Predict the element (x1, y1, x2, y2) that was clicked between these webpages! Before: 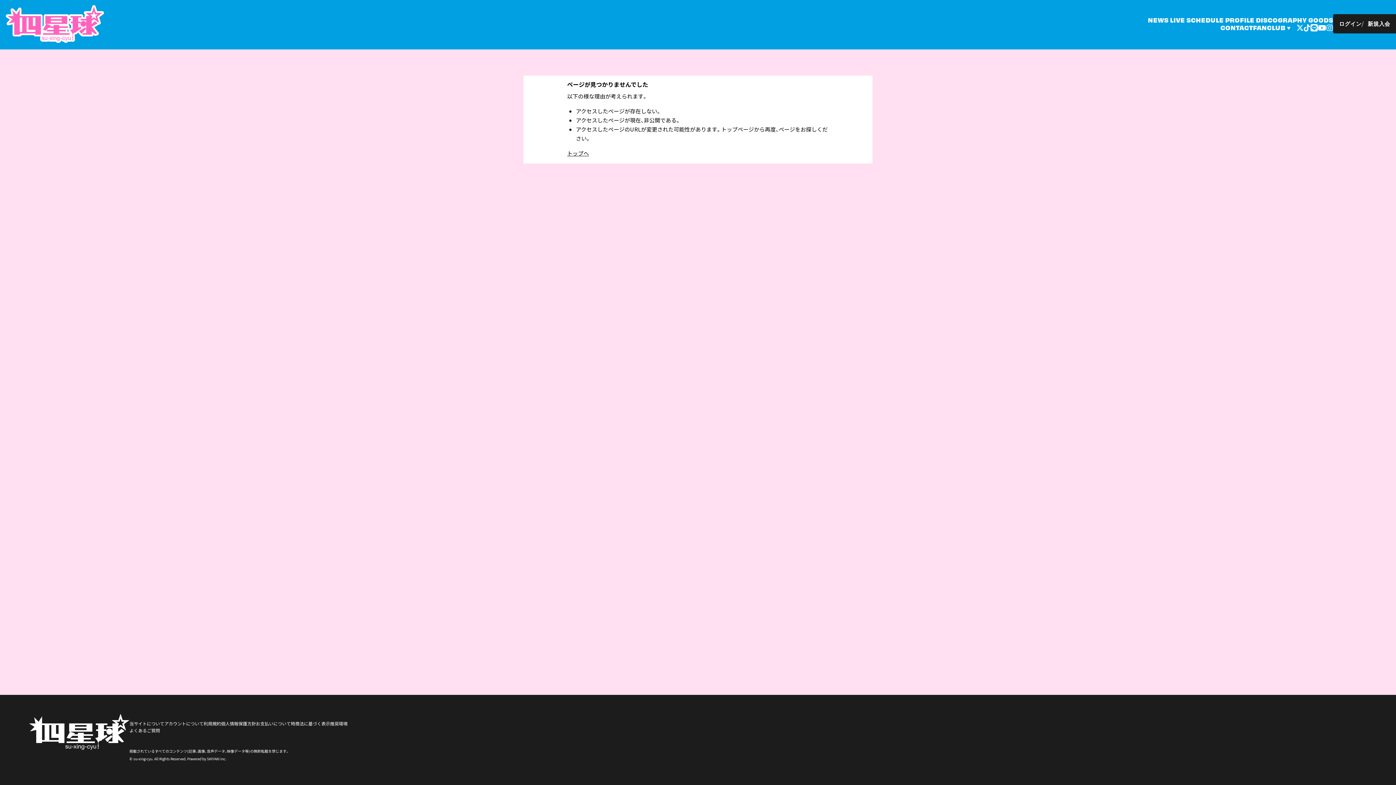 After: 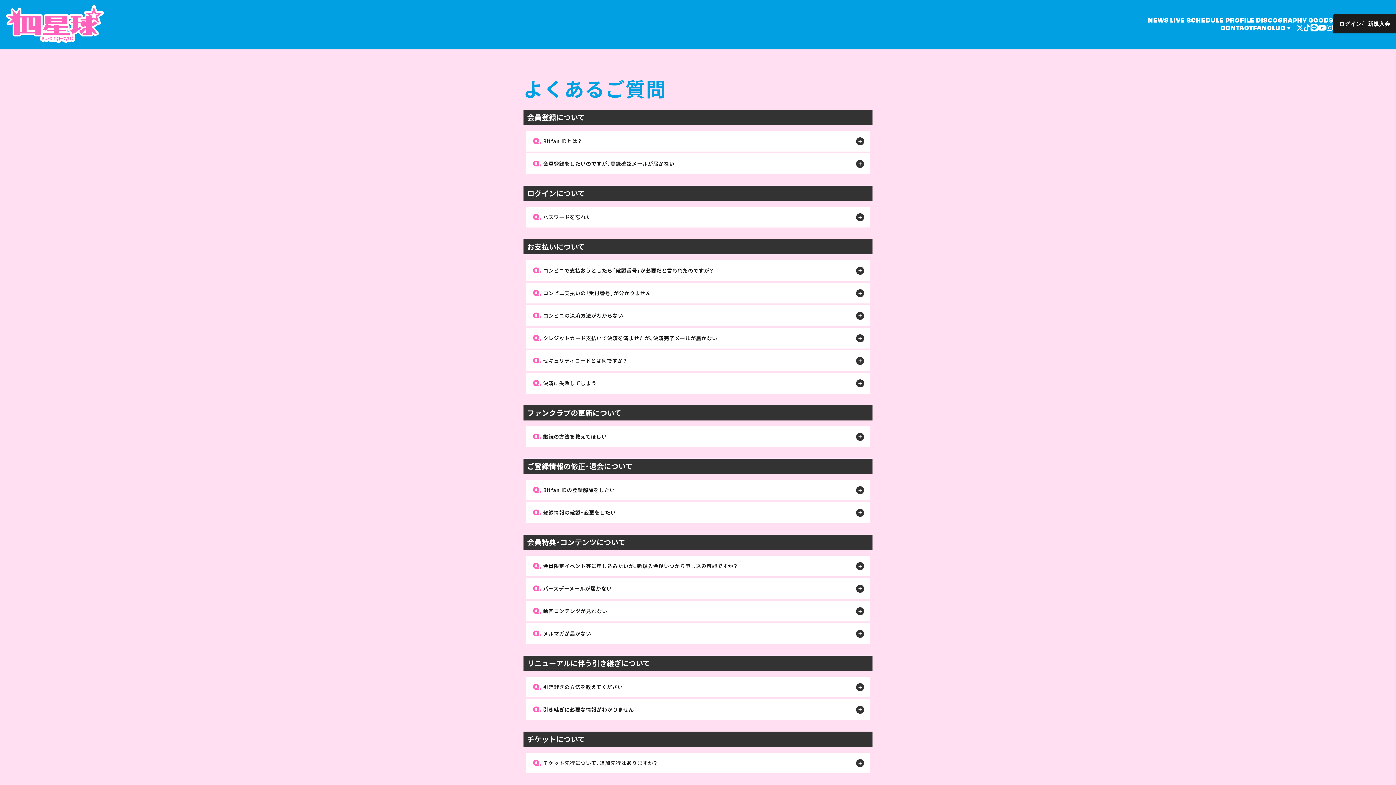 Action: label: よくあるご質問 bbox: (129, 727, 160, 733)